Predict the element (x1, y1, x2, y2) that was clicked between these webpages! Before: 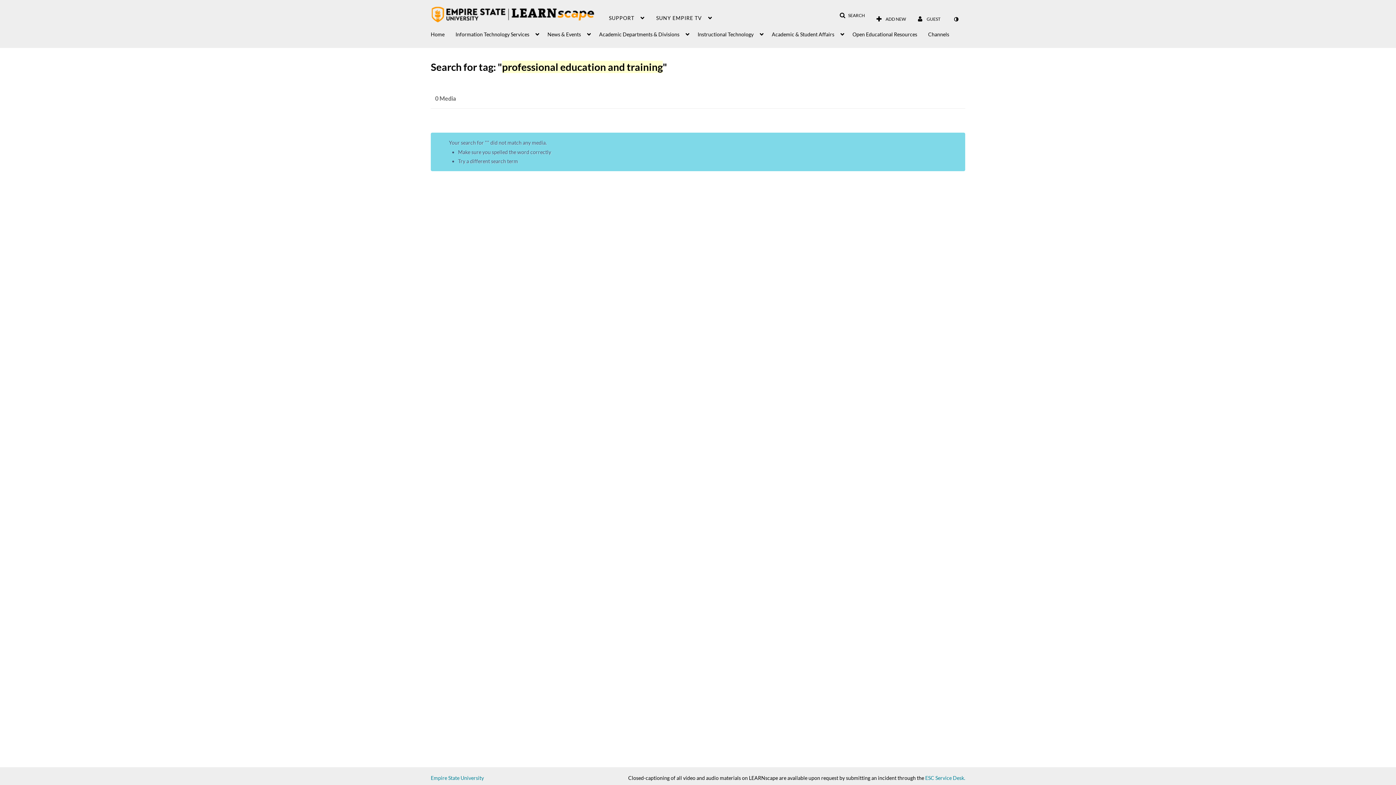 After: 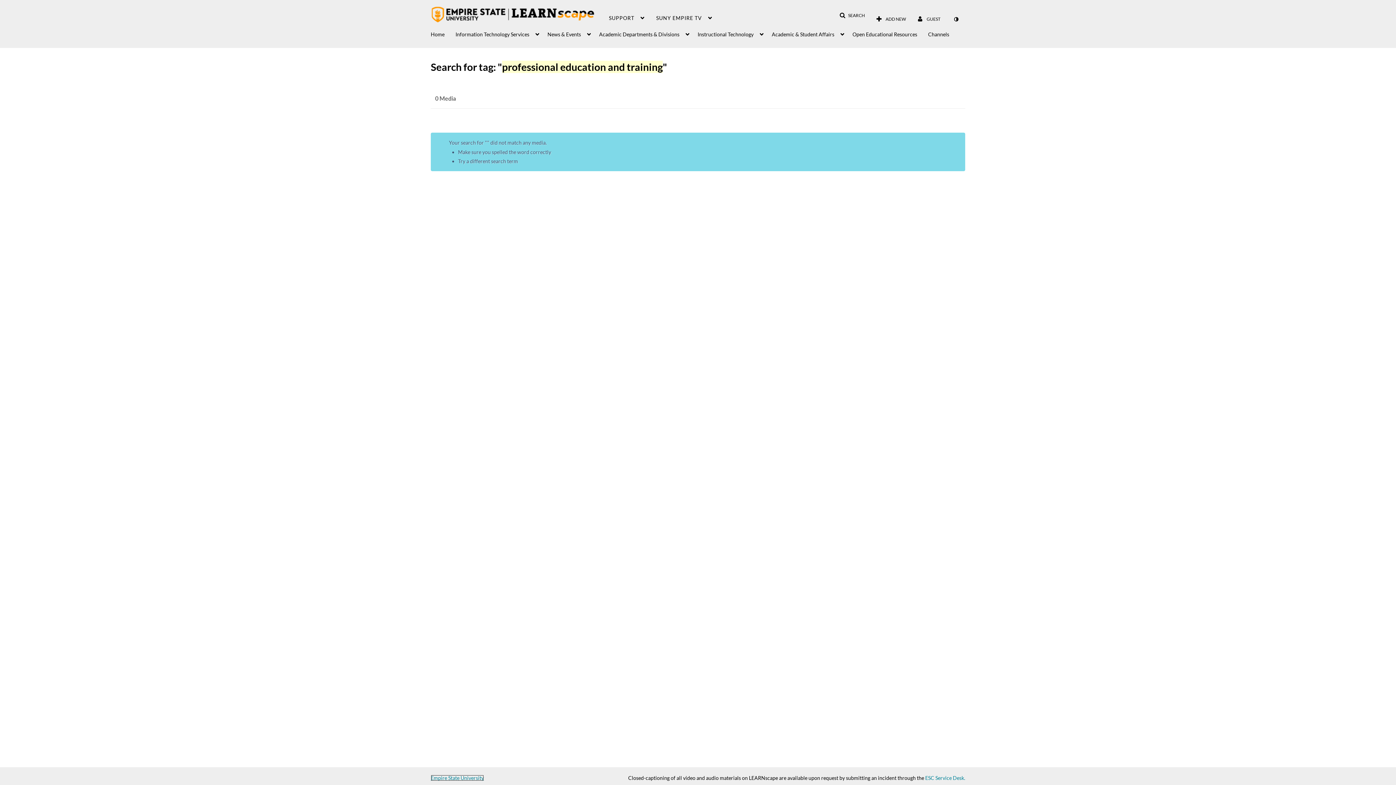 Action: bbox: (430, 775, 484, 781) label: Empire State University